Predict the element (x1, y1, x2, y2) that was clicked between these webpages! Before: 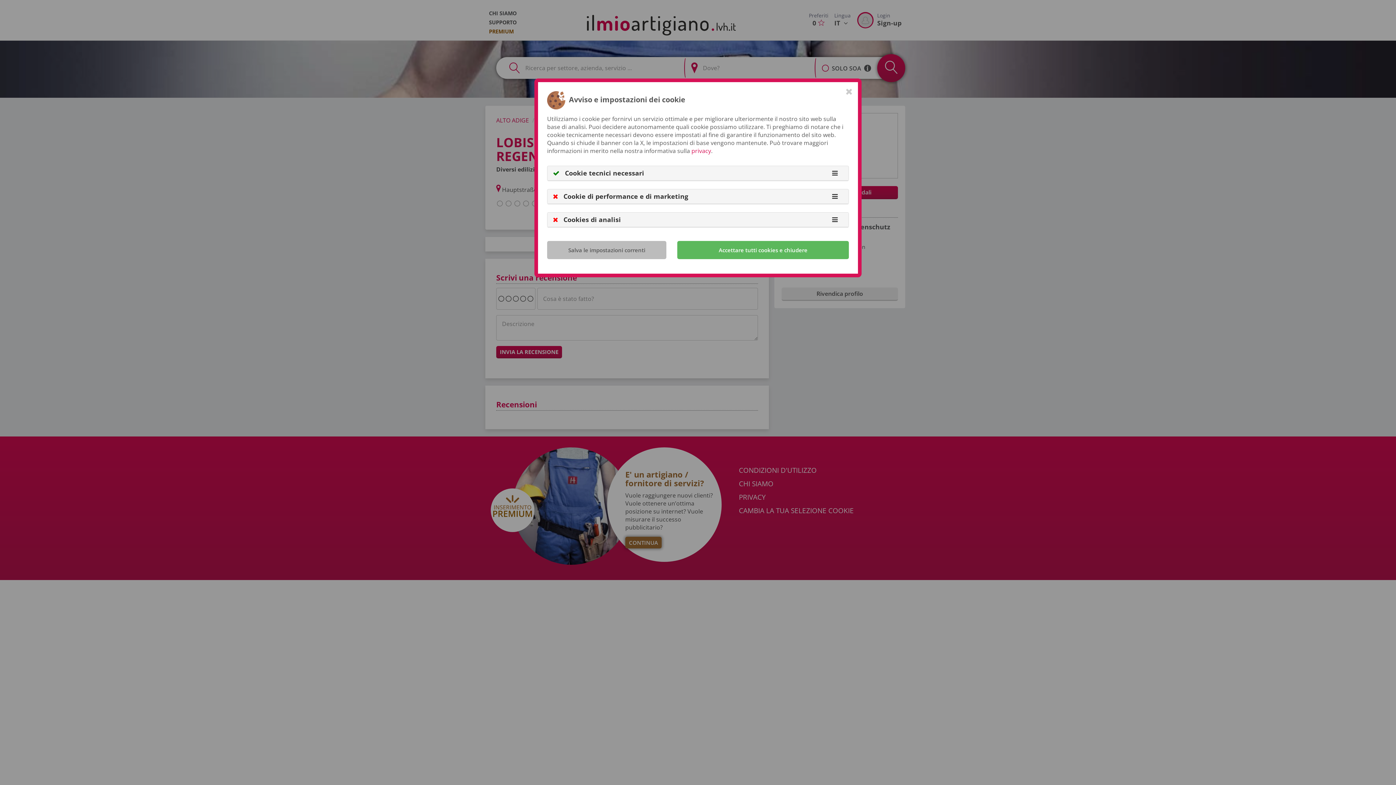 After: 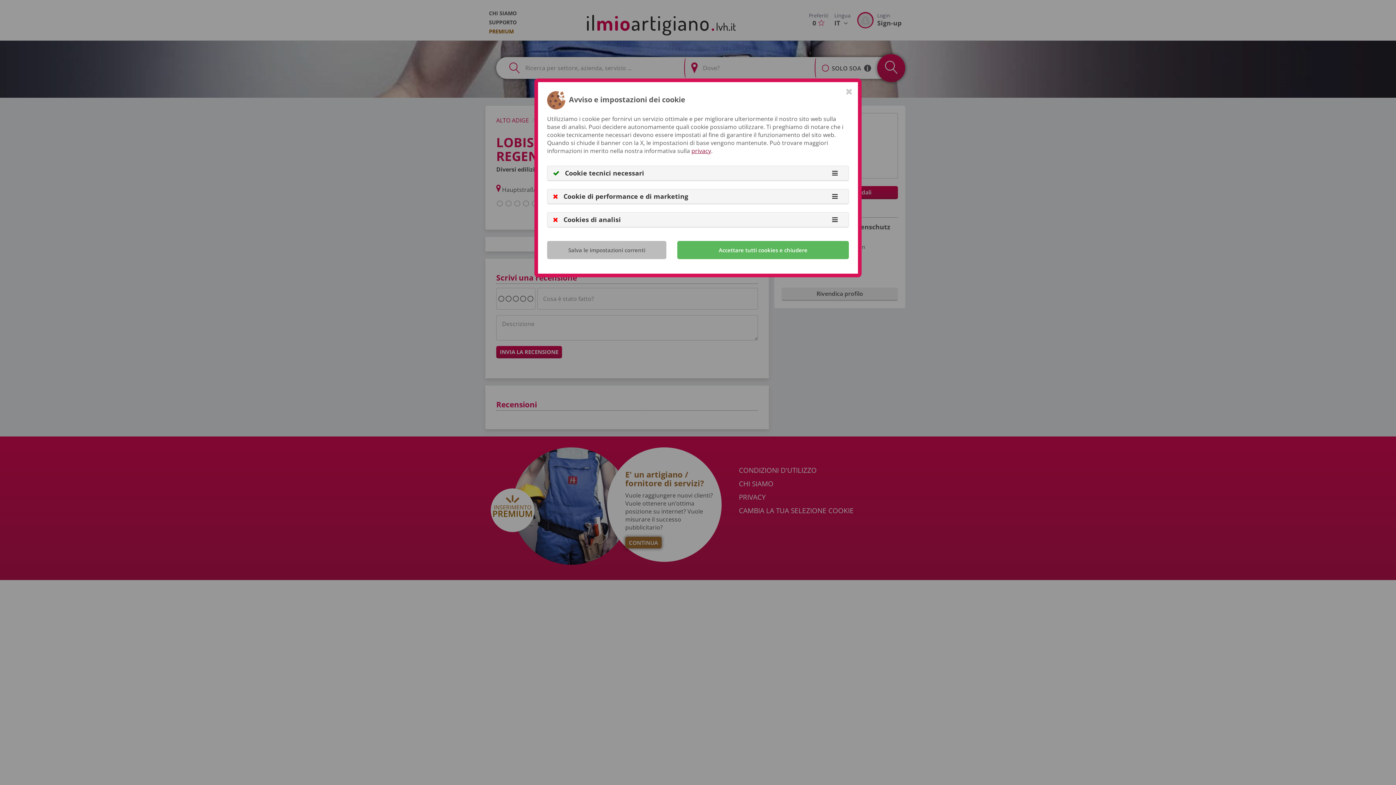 Action: label: privacy bbox: (691, 146, 711, 154)